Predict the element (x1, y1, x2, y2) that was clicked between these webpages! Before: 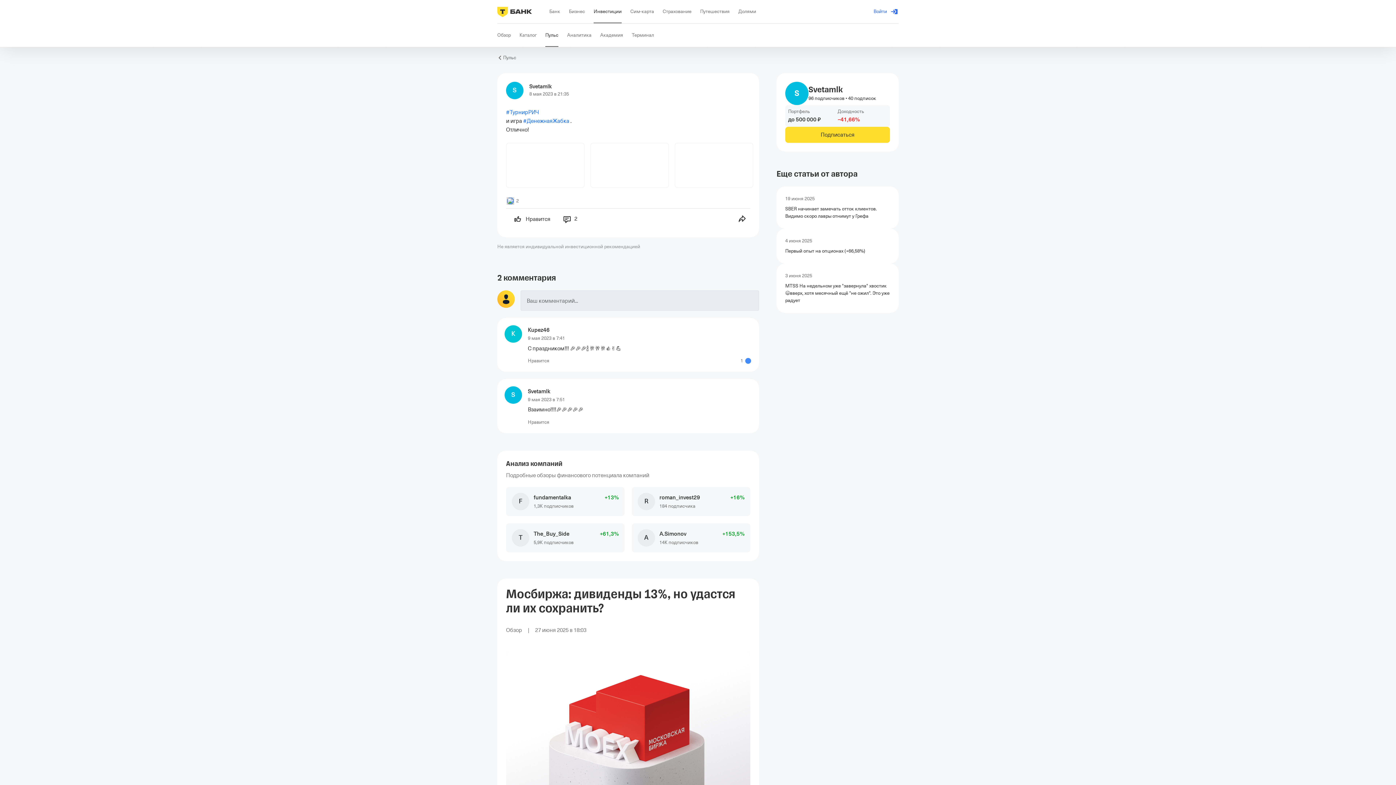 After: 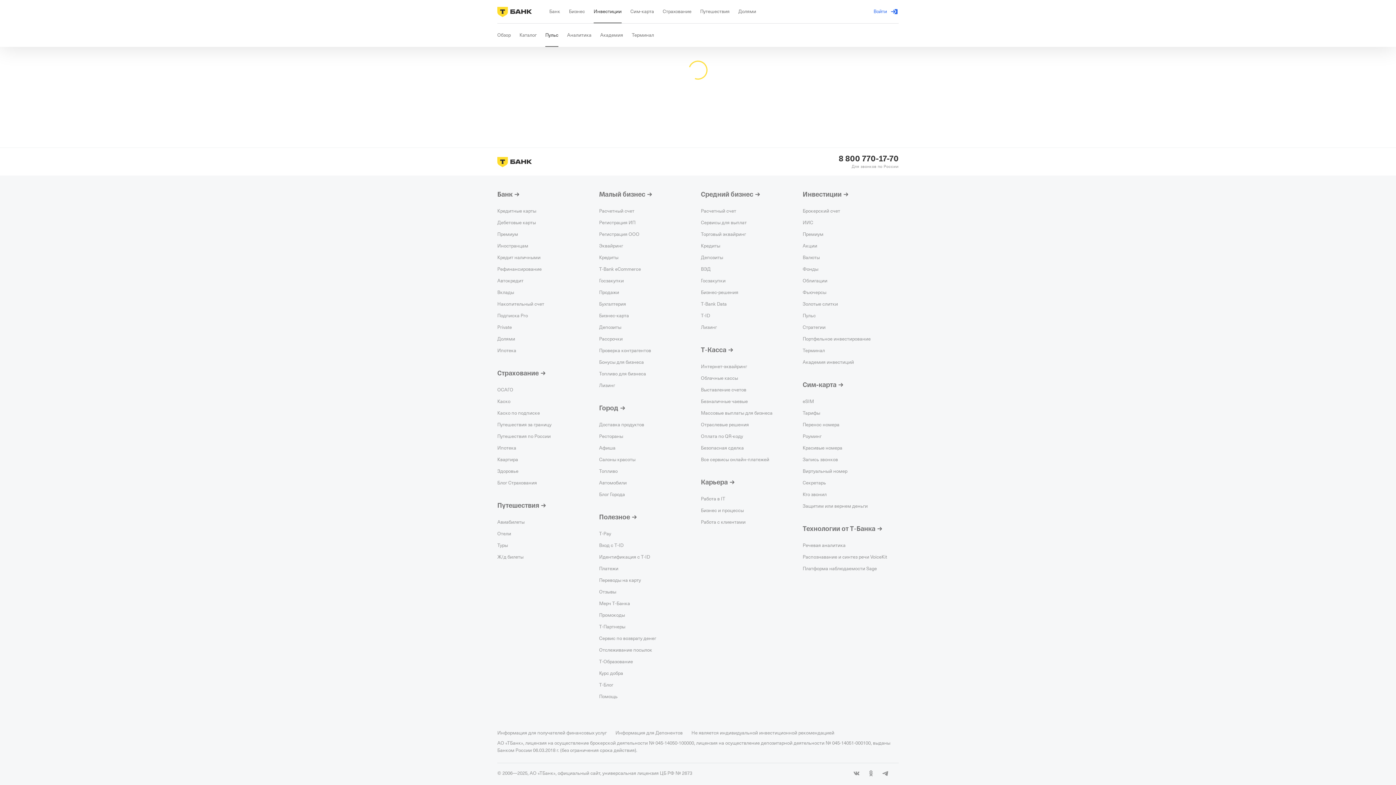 Action: label: K bbox: (504, 348, 522, 365)